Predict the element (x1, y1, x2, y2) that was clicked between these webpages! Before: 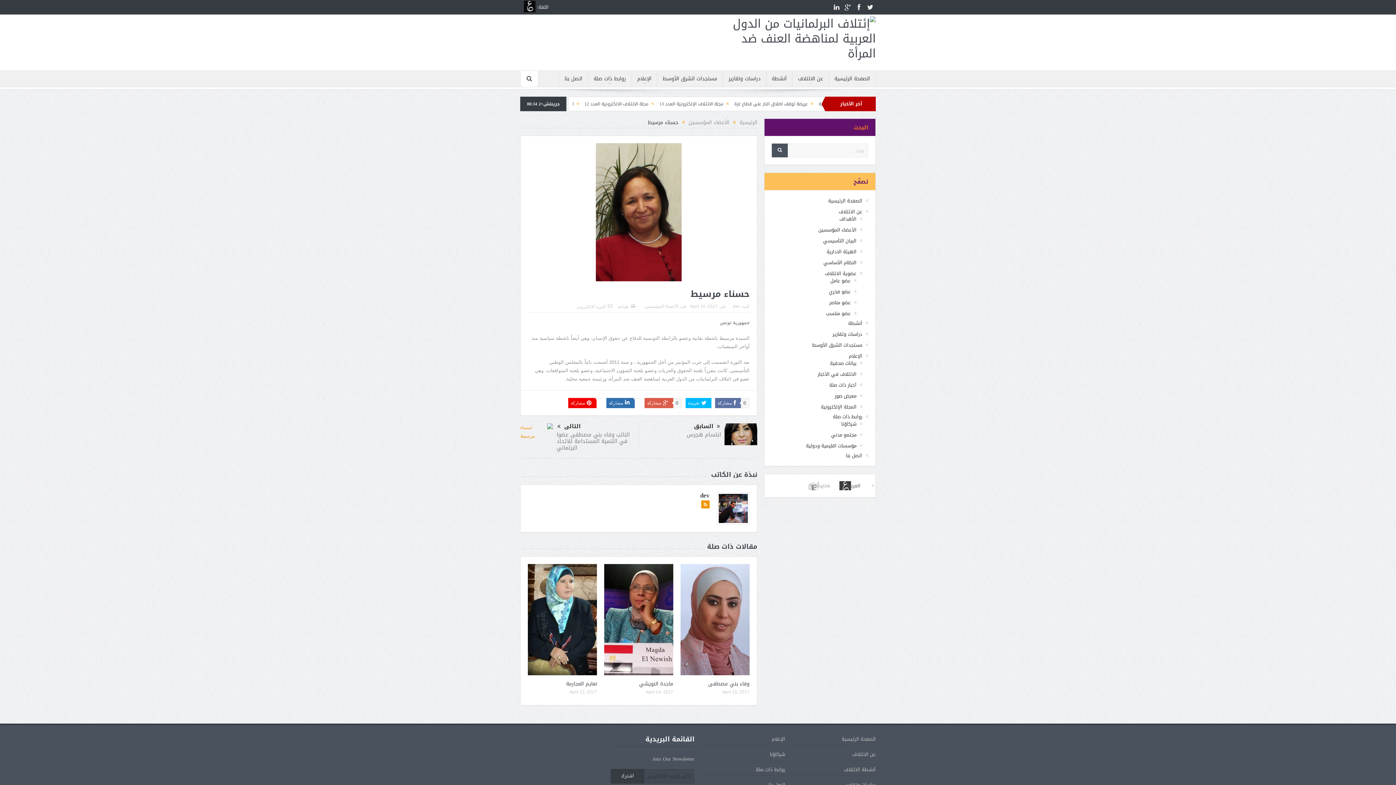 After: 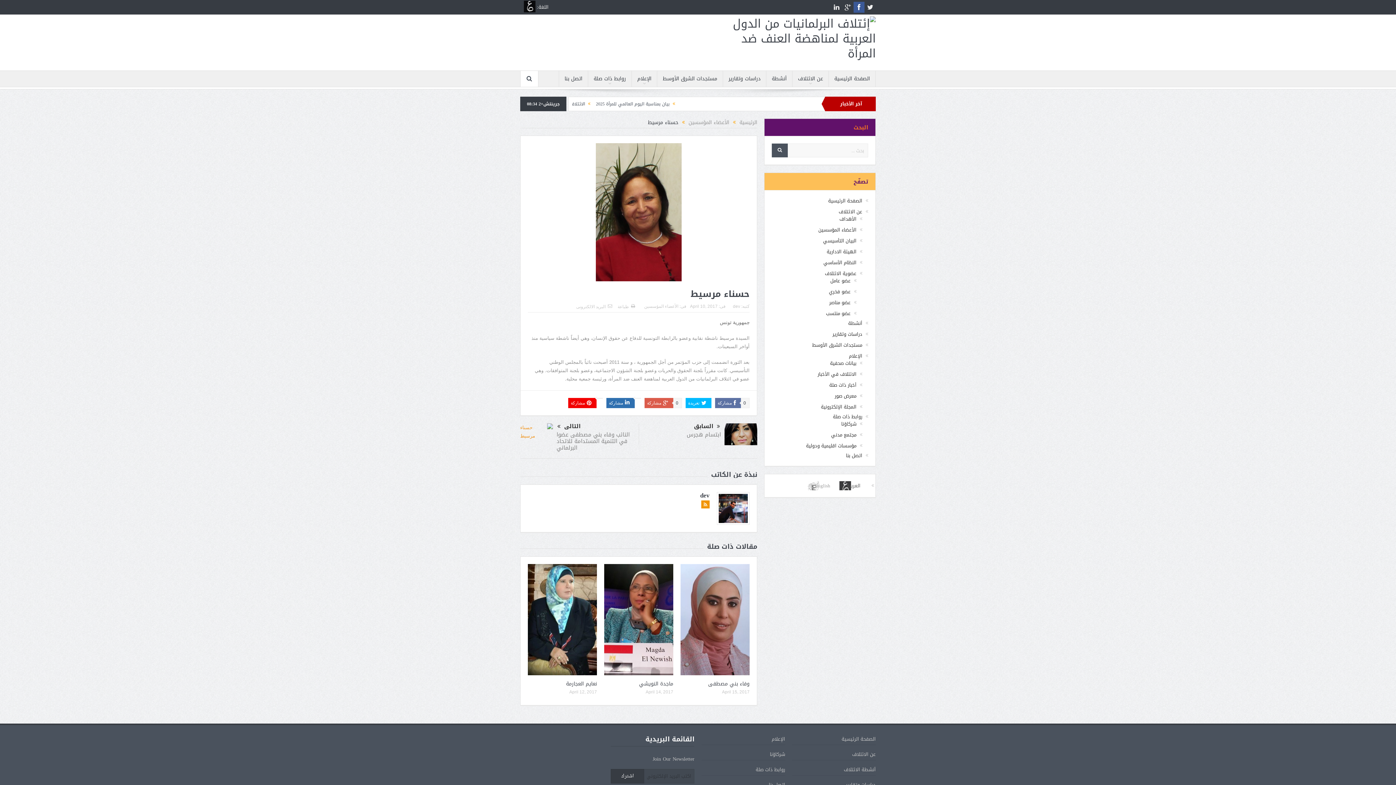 Action: bbox: (853, 1, 864, 12)